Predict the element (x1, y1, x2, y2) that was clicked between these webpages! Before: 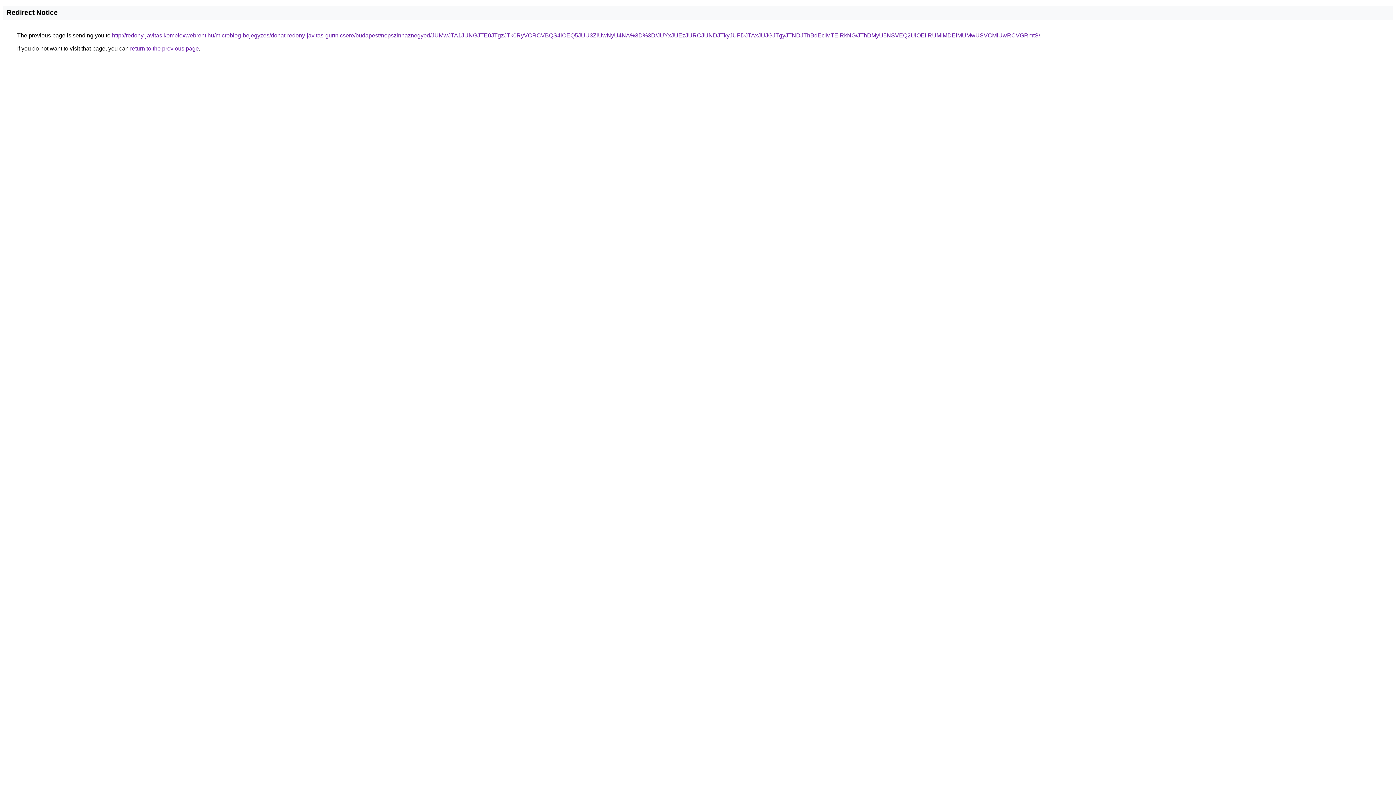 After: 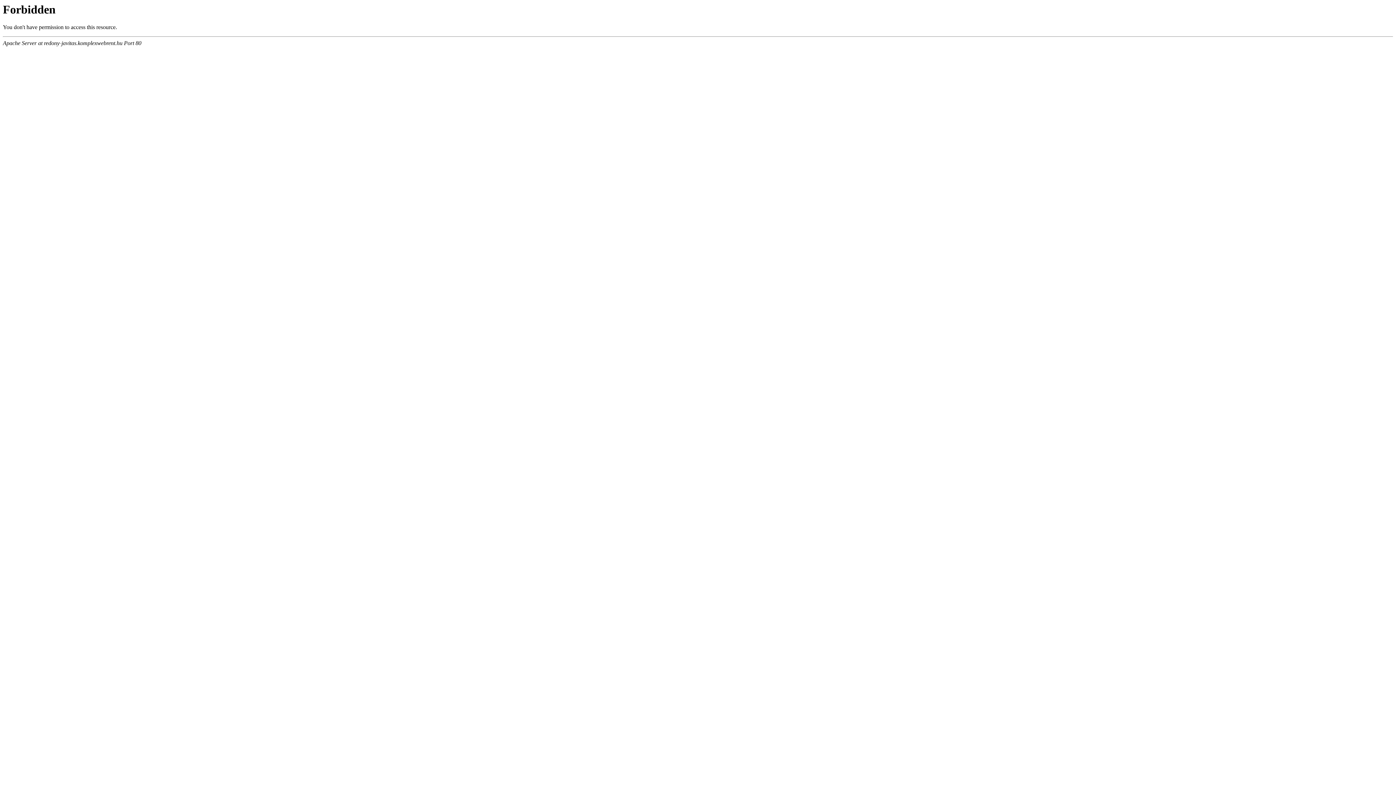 Action: bbox: (112, 32, 1040, 38) label: http://redony-javitas.komplexwebrent.hu/microblog-bejegyzes/donat-redony-javitas-gurtnicsere/budapest/nepszinhaznegyed/JUMwJTA1JUNGJTE0JTgzJTk0RyVCRCVBQS4lOEQ5JUU3ZiUwNyU4NA%3D%3D/JUYxJUEzJURCJUNDJTkyJUFDJTAxJUJGJTgyJTNDJThBdEclMTElRkNG/JThDMyU5NSVEQ2UlOEIlRUMlMDElMUMwUSVCMiUwRCVGRmtS/